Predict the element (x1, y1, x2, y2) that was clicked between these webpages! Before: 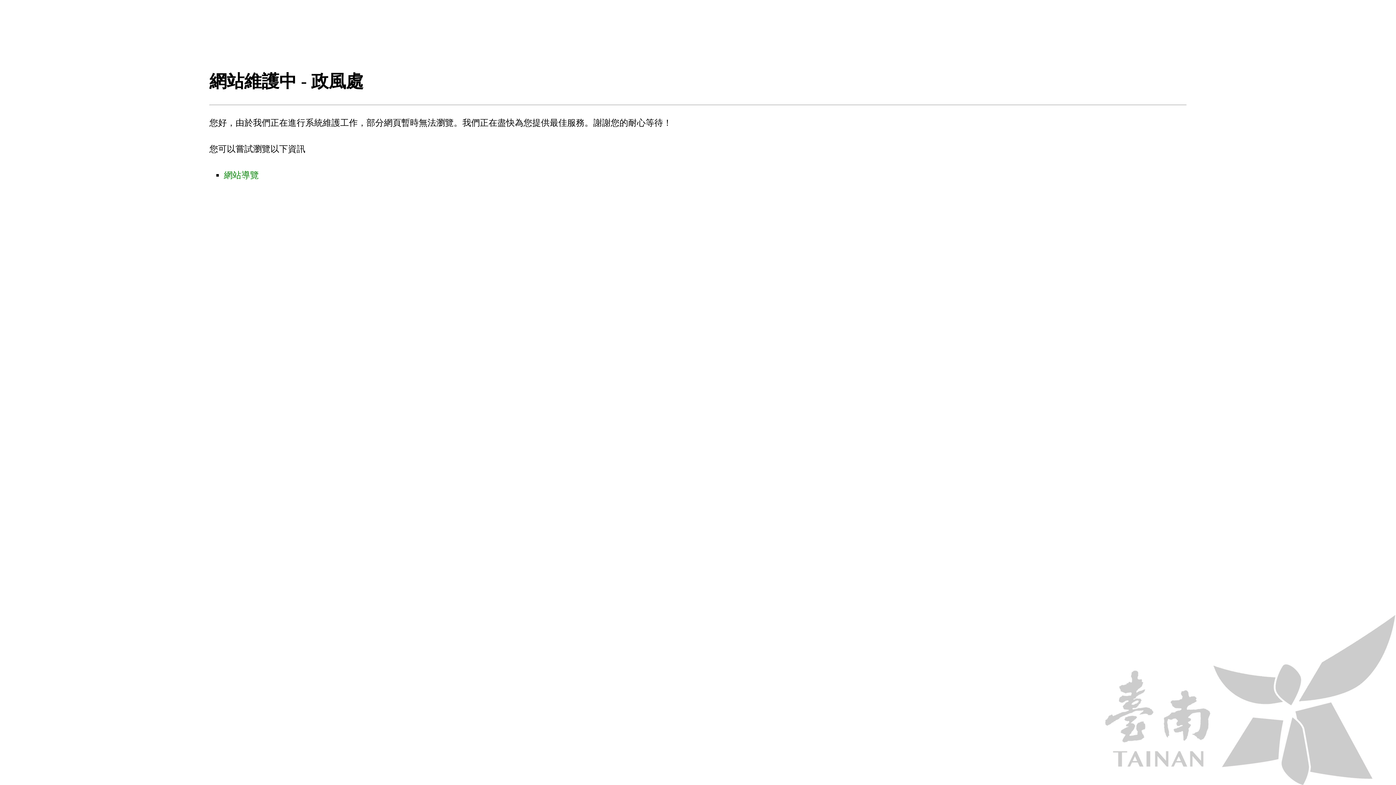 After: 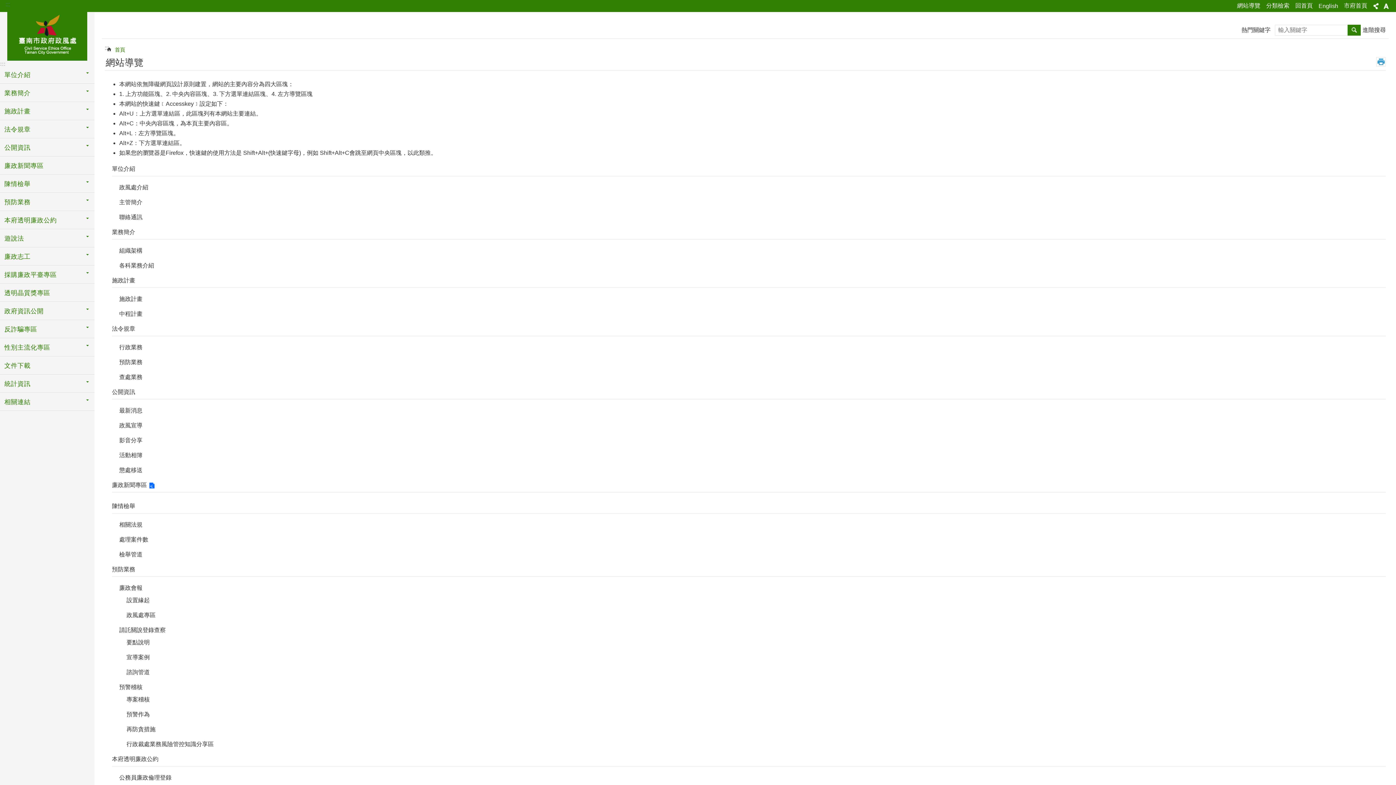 Action: bbox: (224, 170, 258, 180) label: 網站導覽